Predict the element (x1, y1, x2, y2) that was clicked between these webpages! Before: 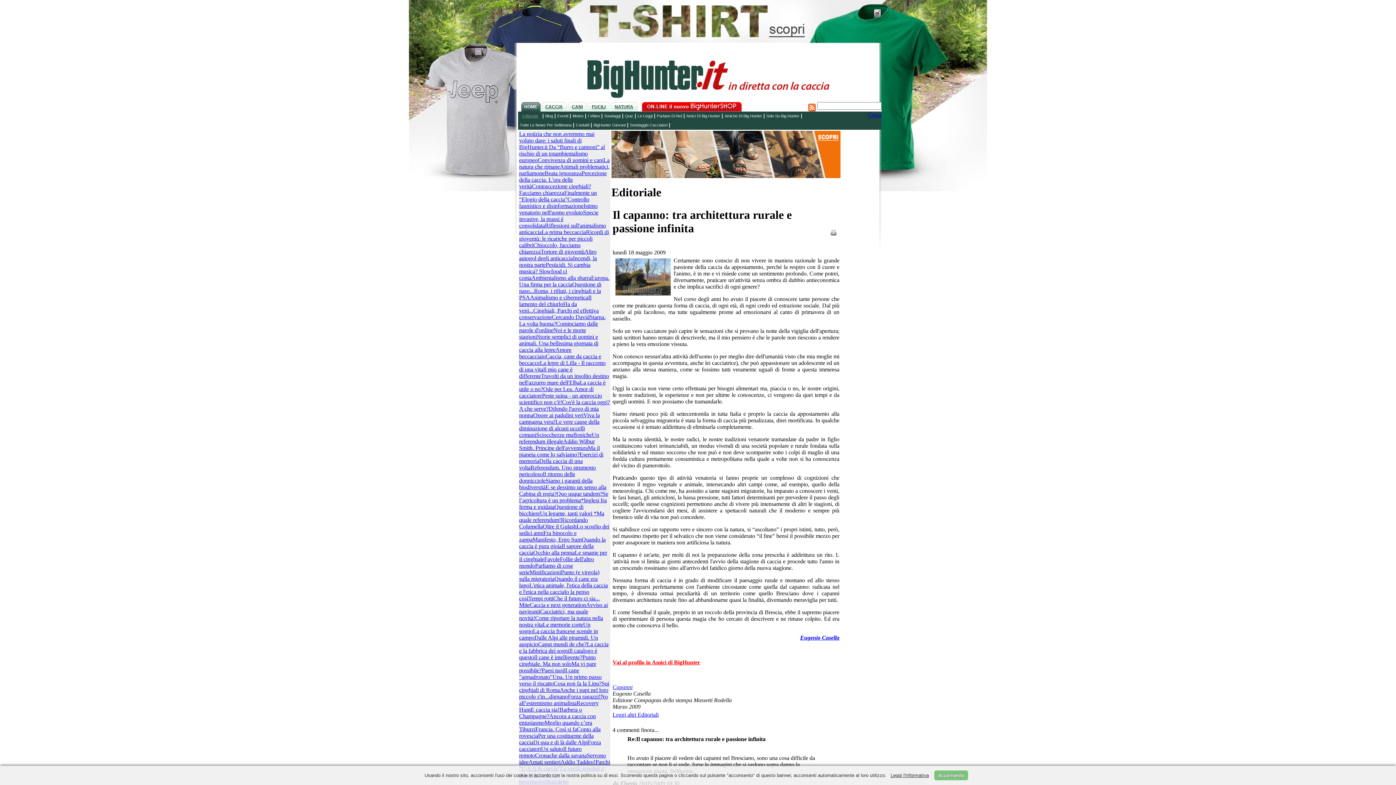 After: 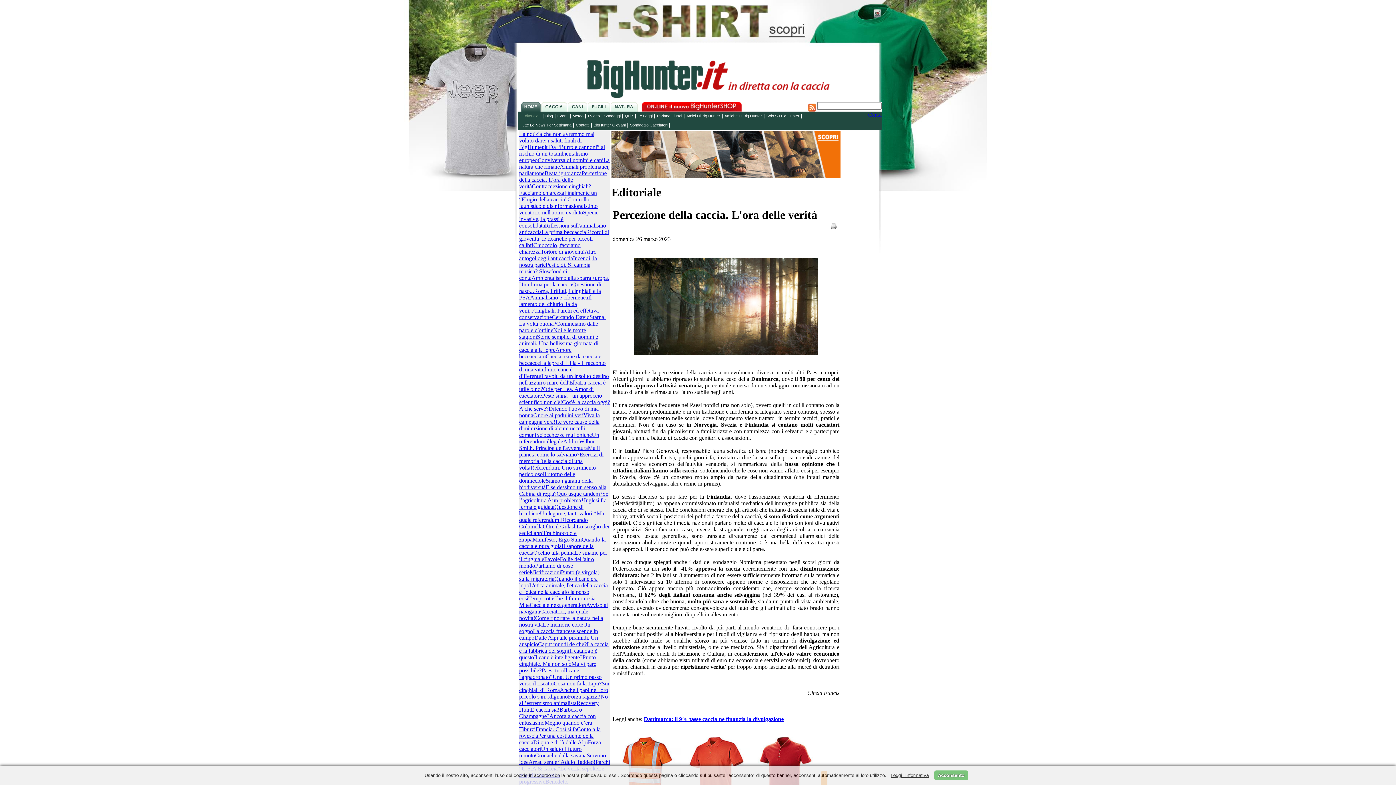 Action: label: Percezione della caccia. L'ora delle verità bbox: (519, 170, 606, 189)